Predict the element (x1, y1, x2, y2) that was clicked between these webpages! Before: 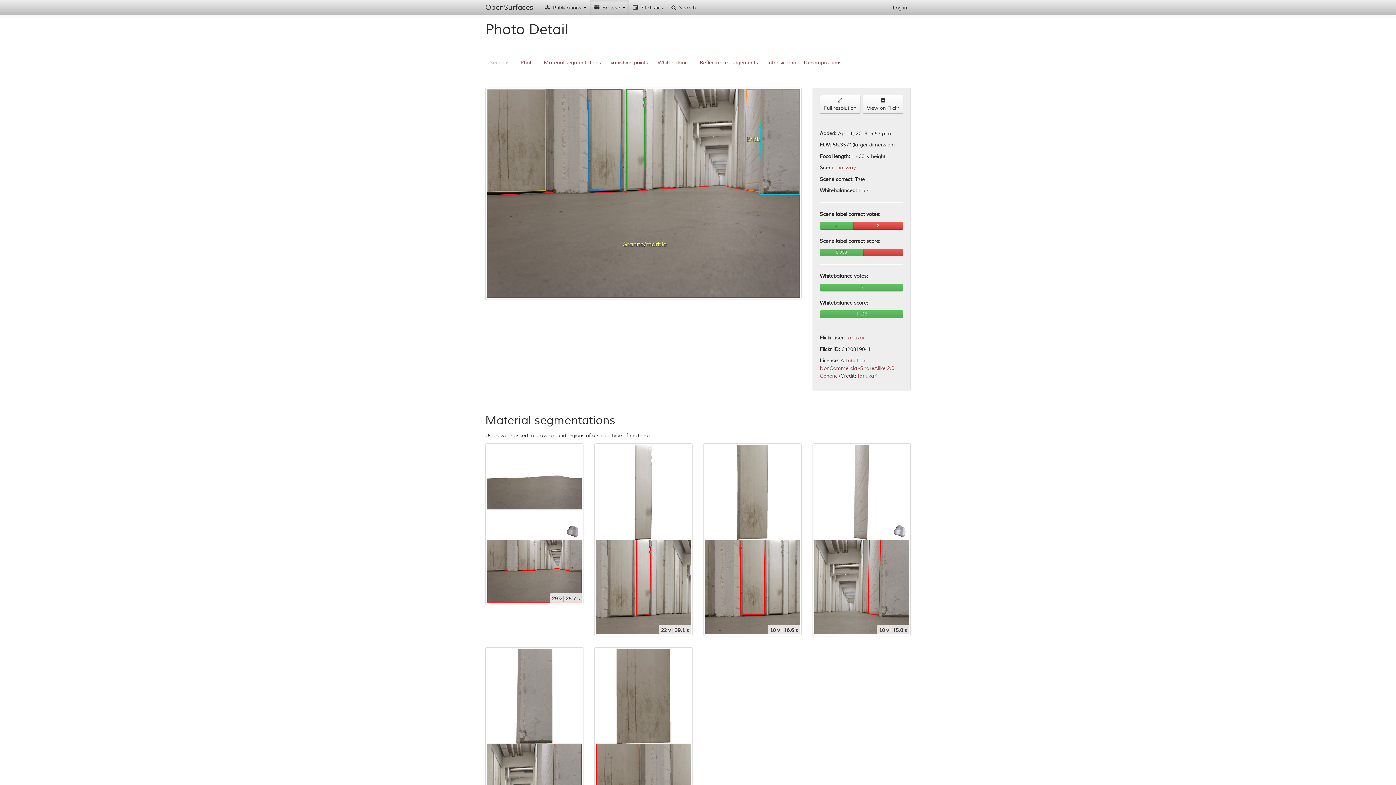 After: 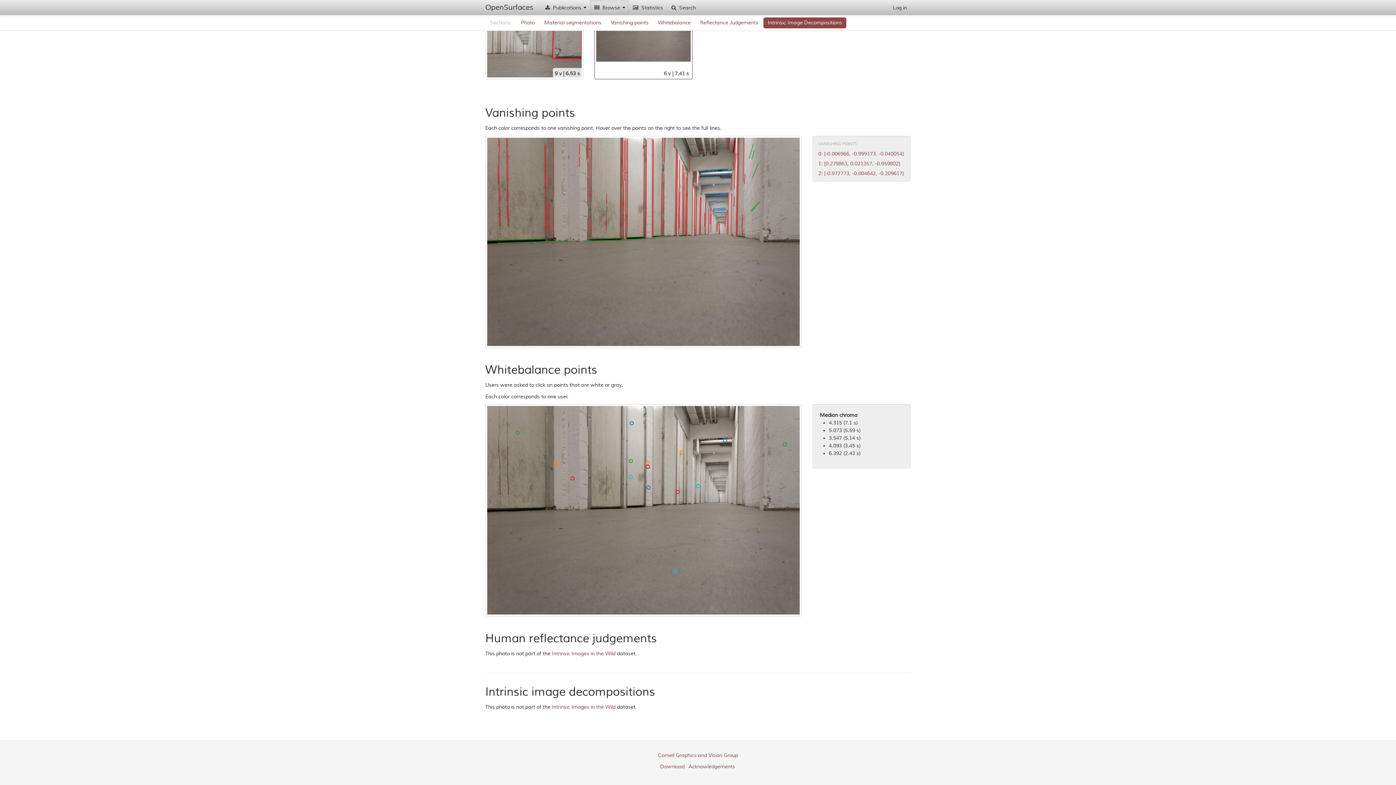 Action: label: Whitebalance bbox: (653, 57, 694, 68)